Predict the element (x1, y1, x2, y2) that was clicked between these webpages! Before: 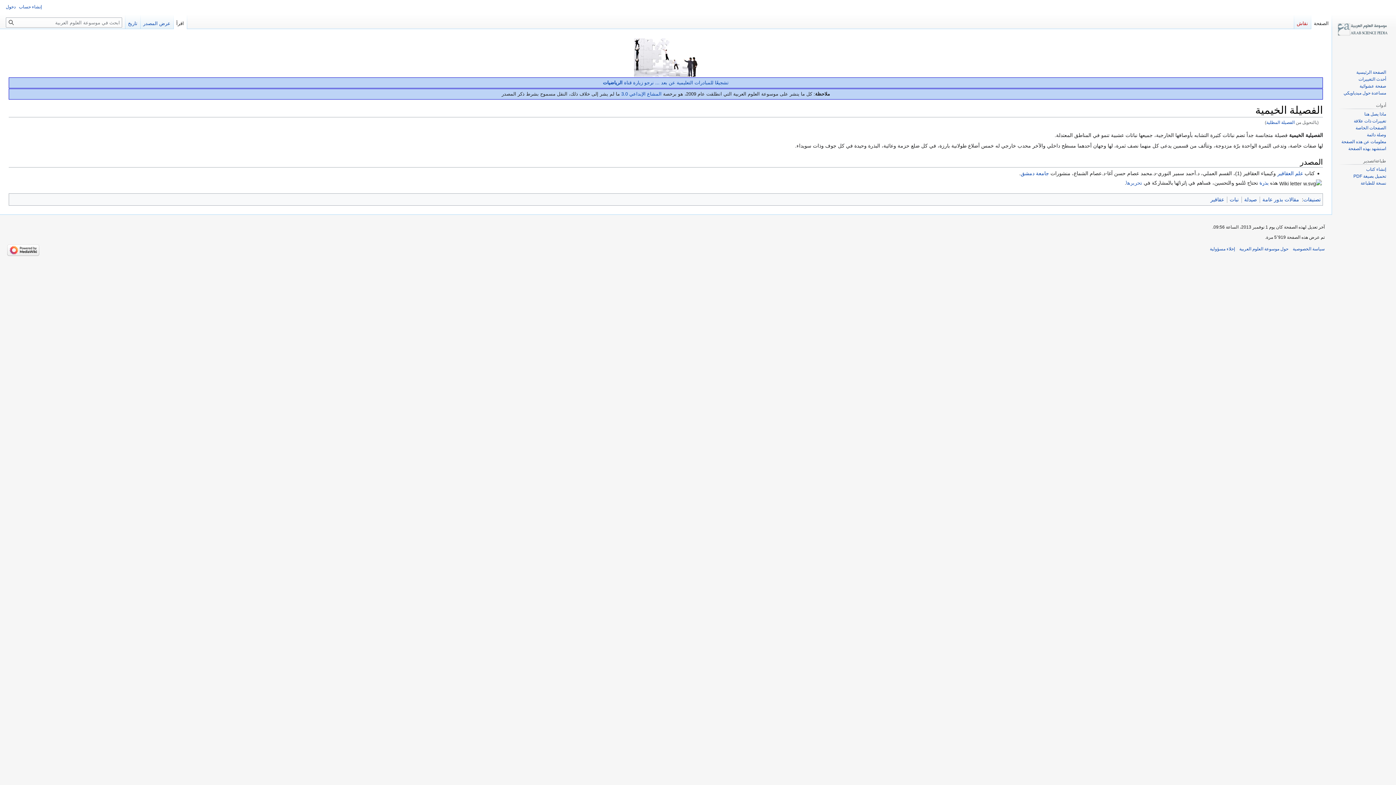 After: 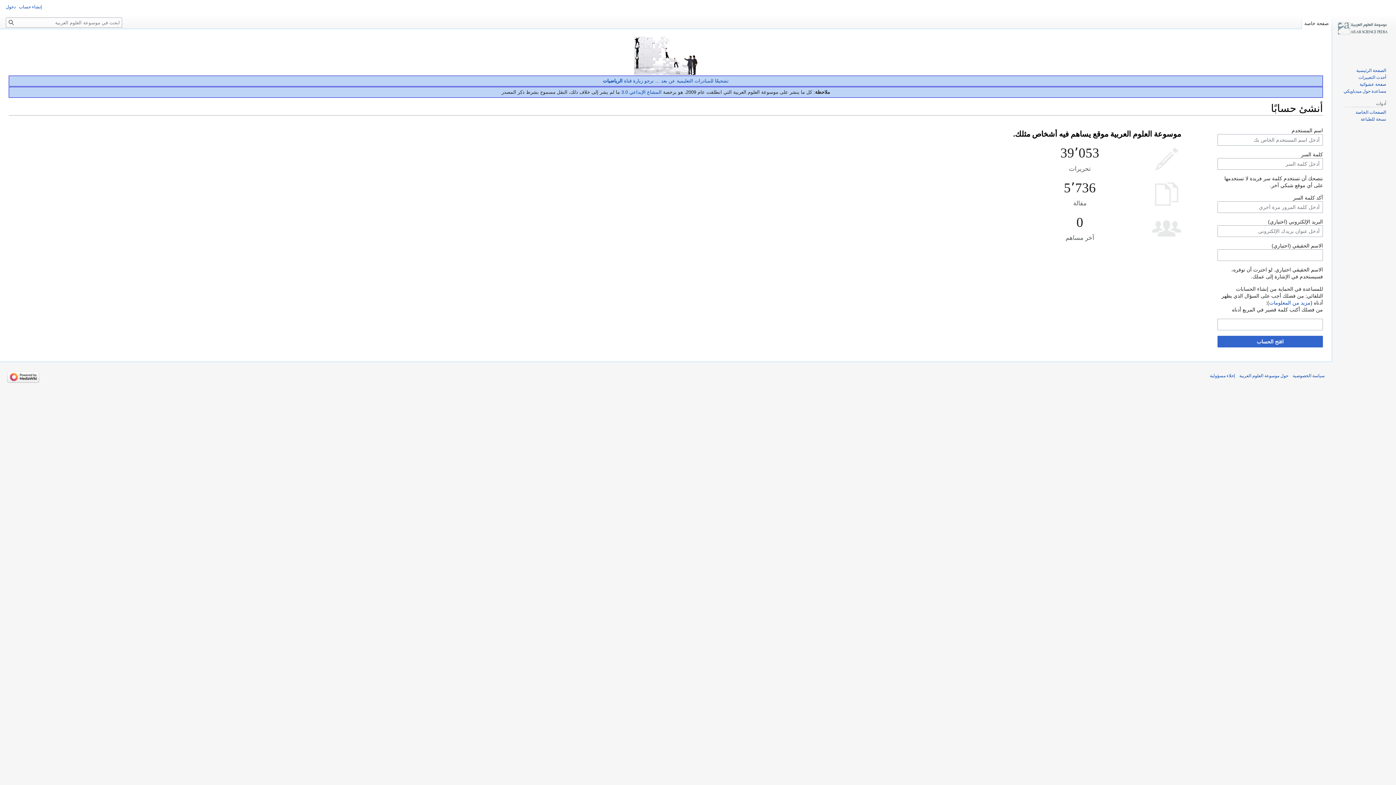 Action: bbox: (18, 4, 41, 9) label: إنشاء حساب